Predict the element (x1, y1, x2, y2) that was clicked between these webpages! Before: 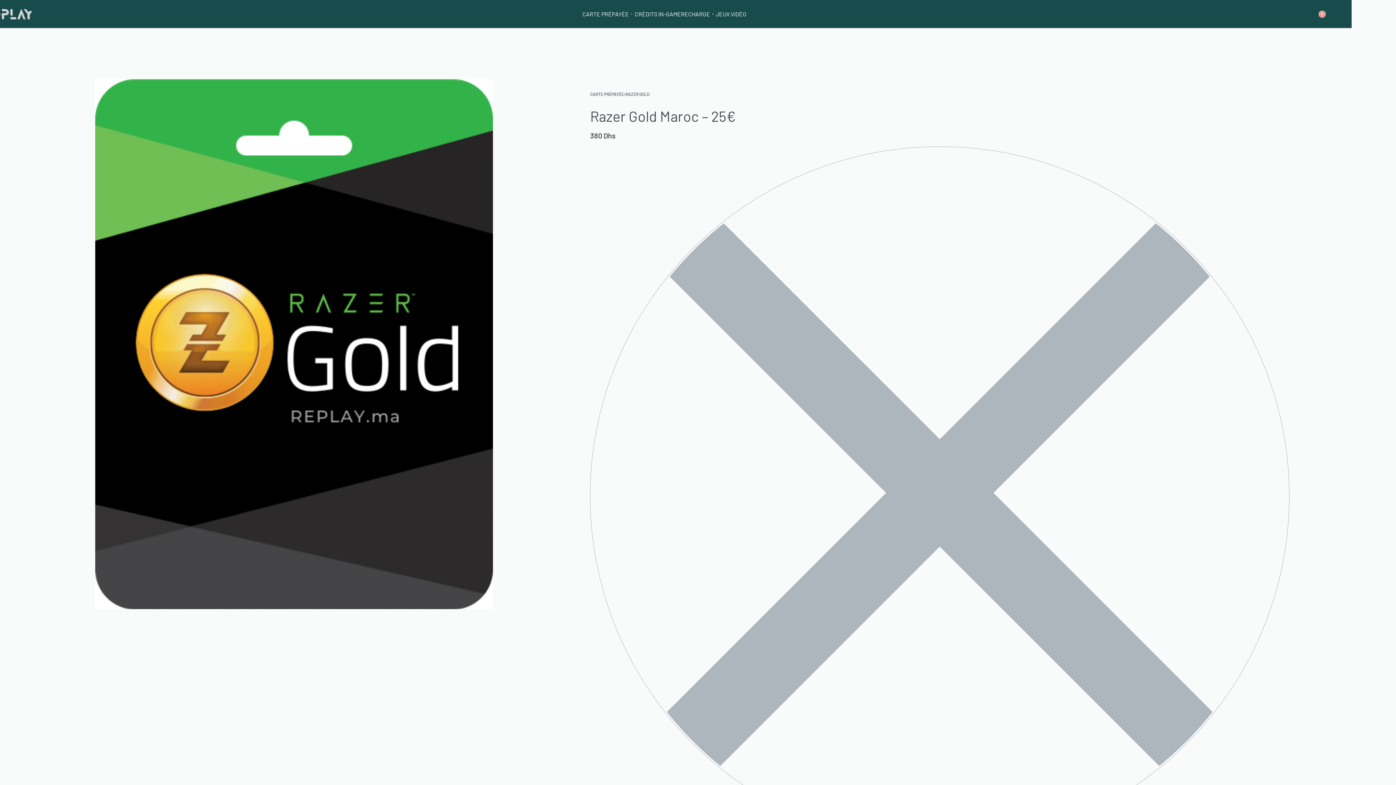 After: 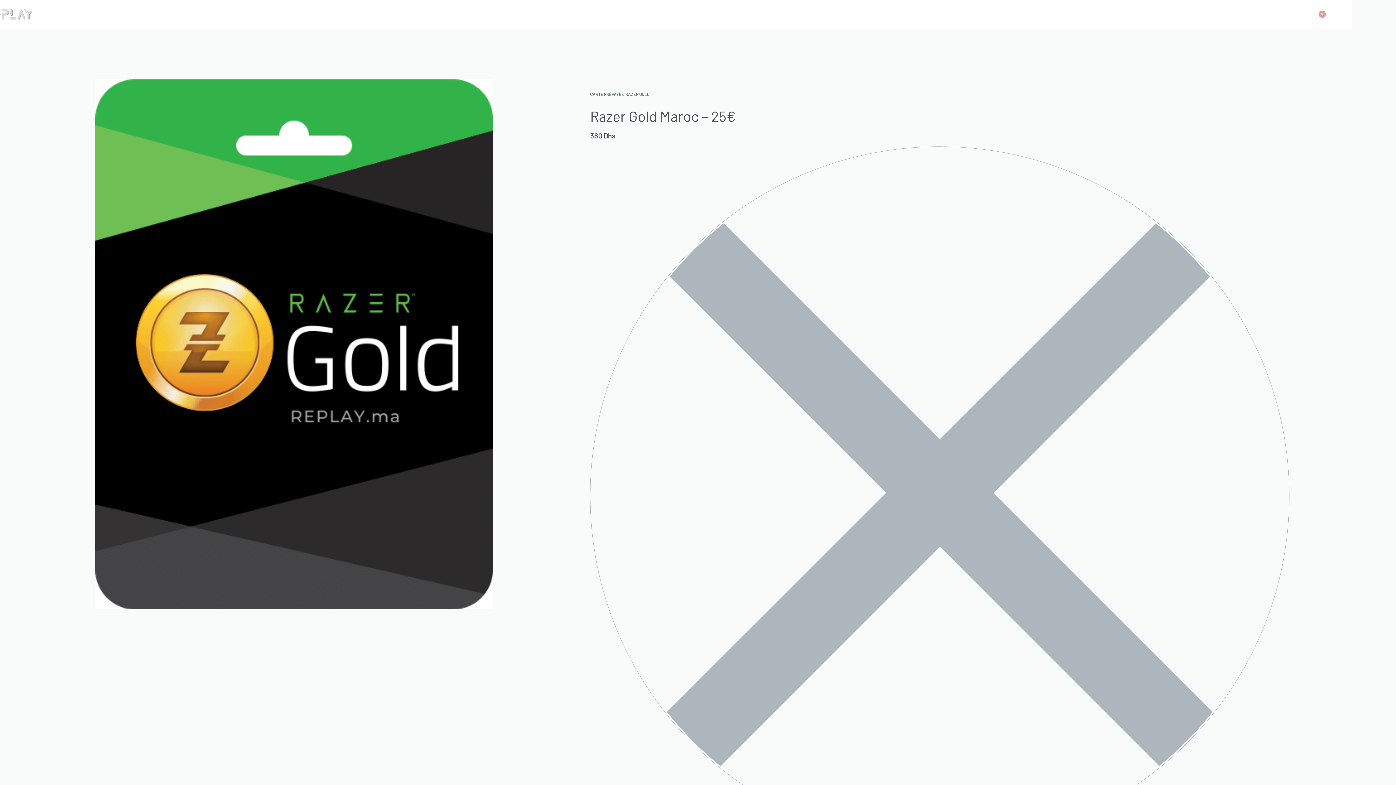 Action: label: OPEN ACCOUNT DETAILS bbox: (1309, 13, 1310, 14)